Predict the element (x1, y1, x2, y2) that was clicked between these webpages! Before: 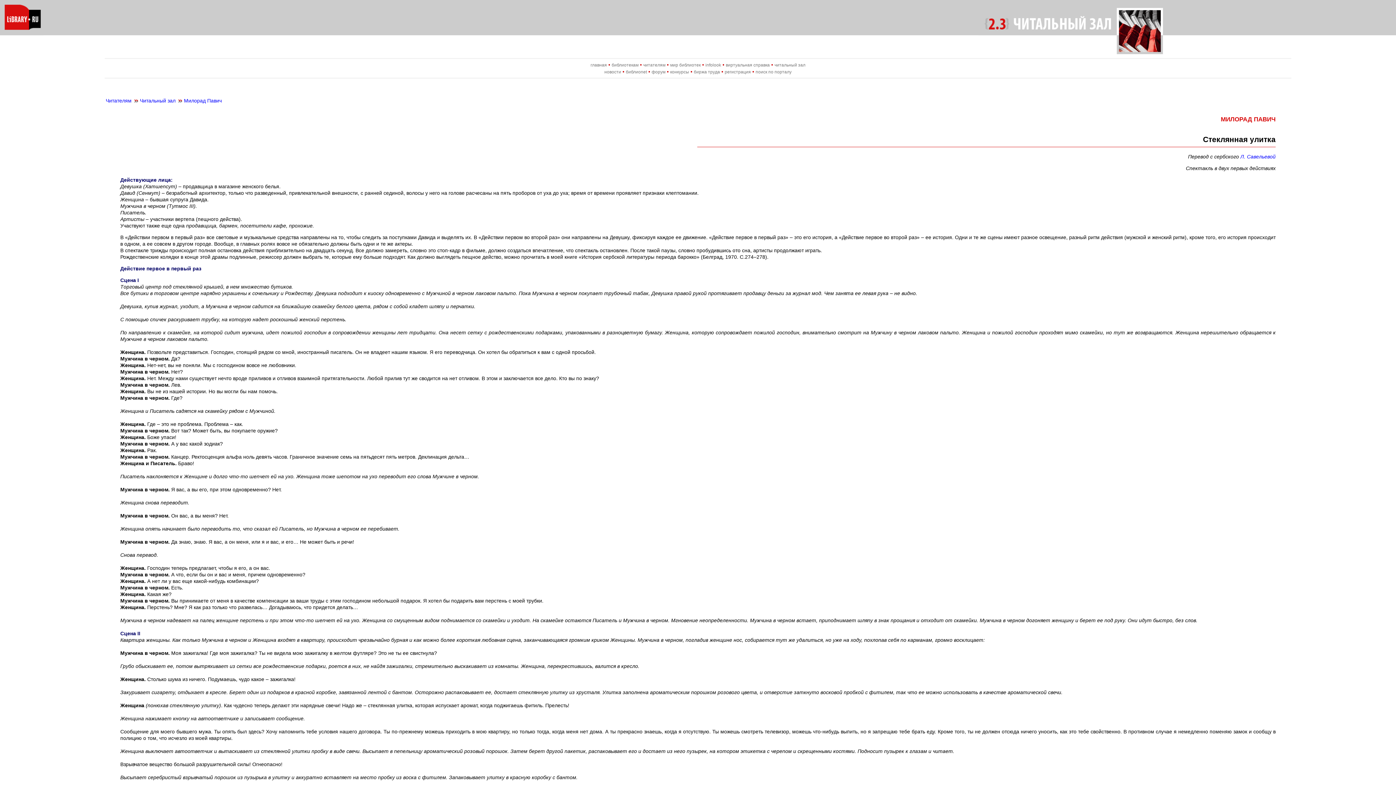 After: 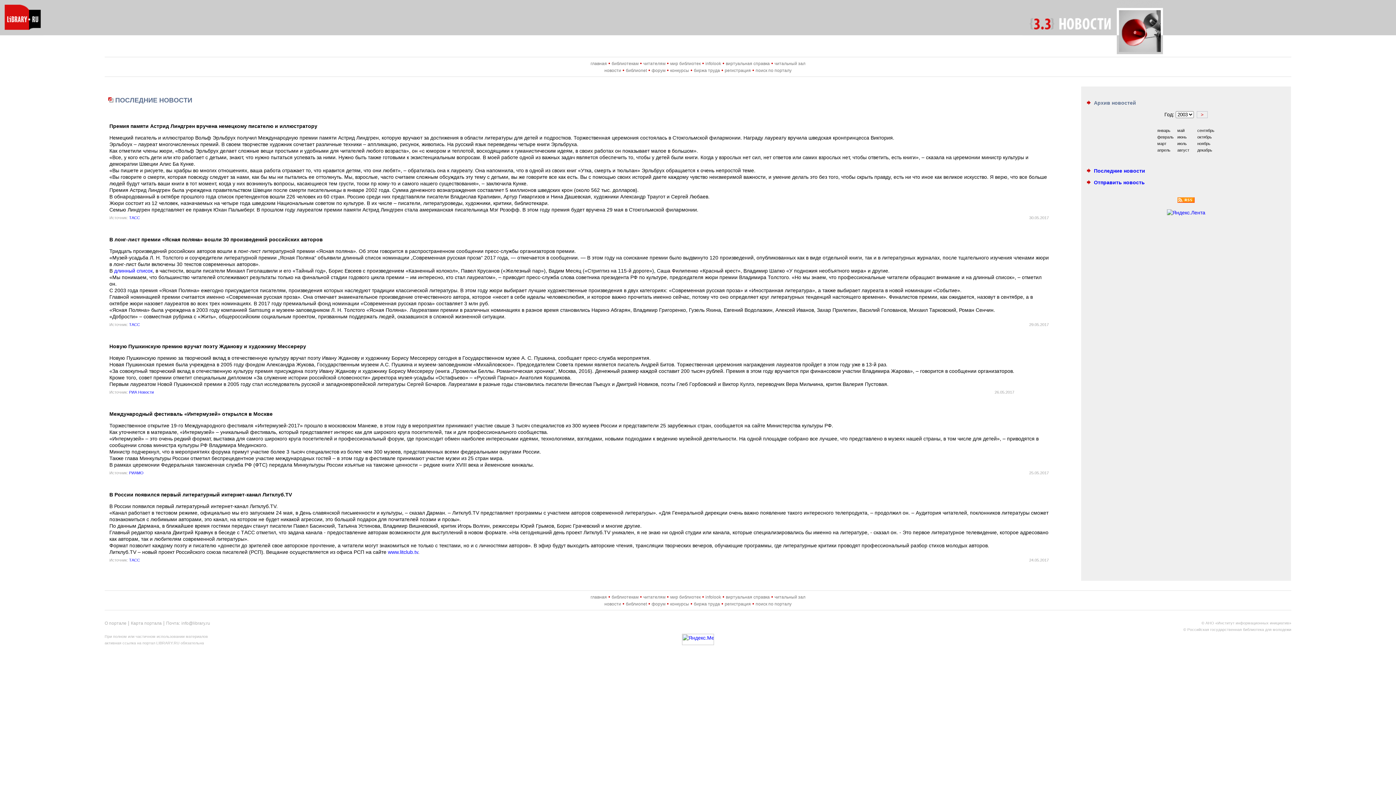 Action: label: новости bbox: (604, 69, 621, 74)